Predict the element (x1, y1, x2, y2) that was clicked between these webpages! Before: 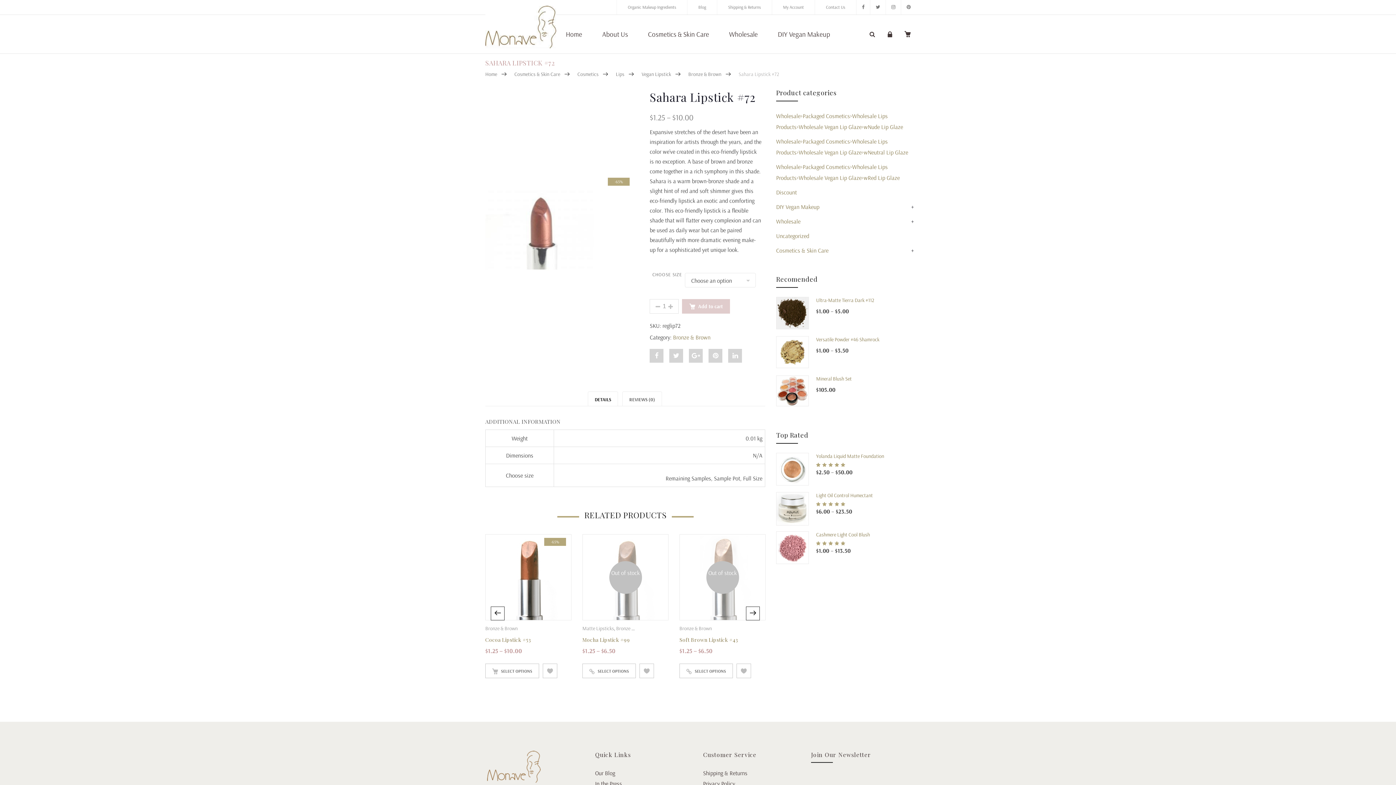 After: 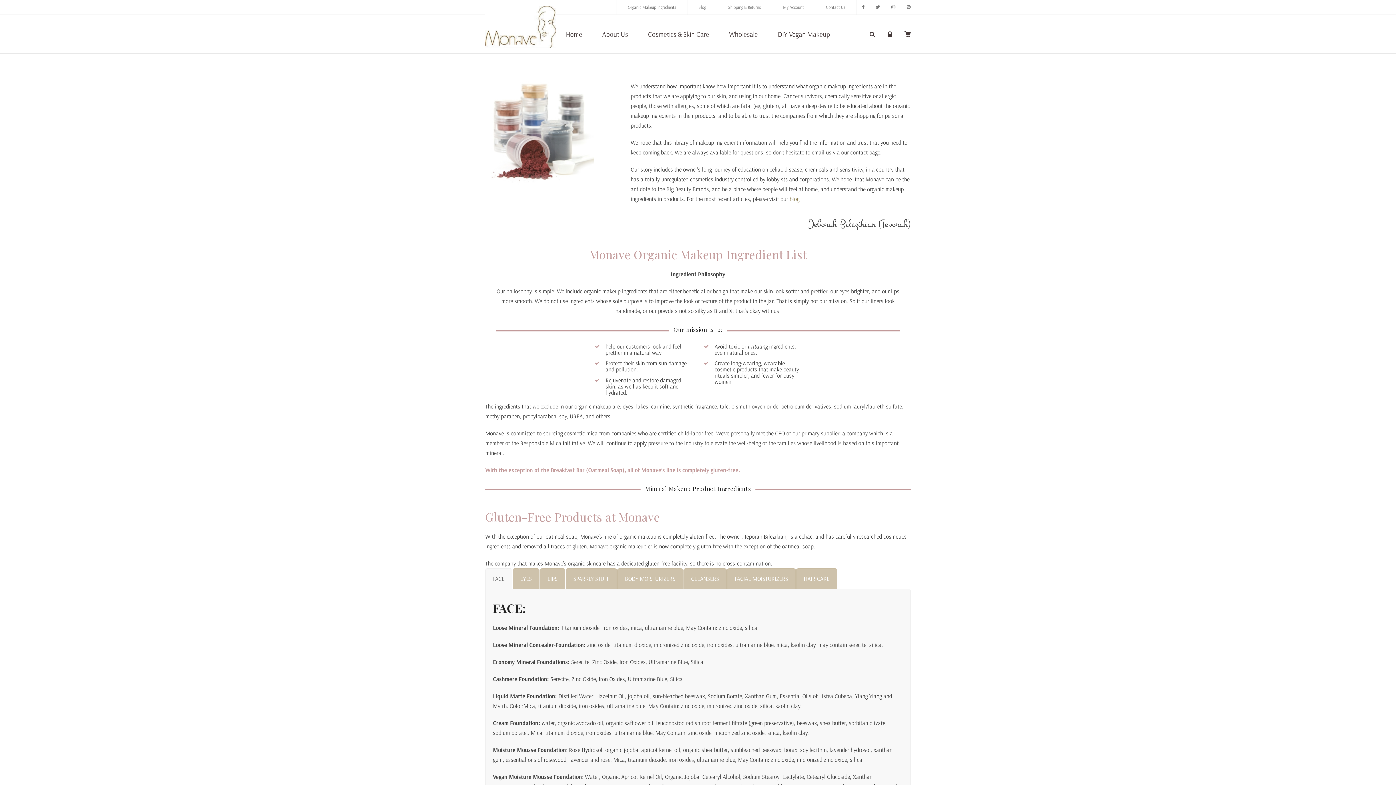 Action: label: Organic Makeup Ingredients bbox: (616, 0, 687, 14)